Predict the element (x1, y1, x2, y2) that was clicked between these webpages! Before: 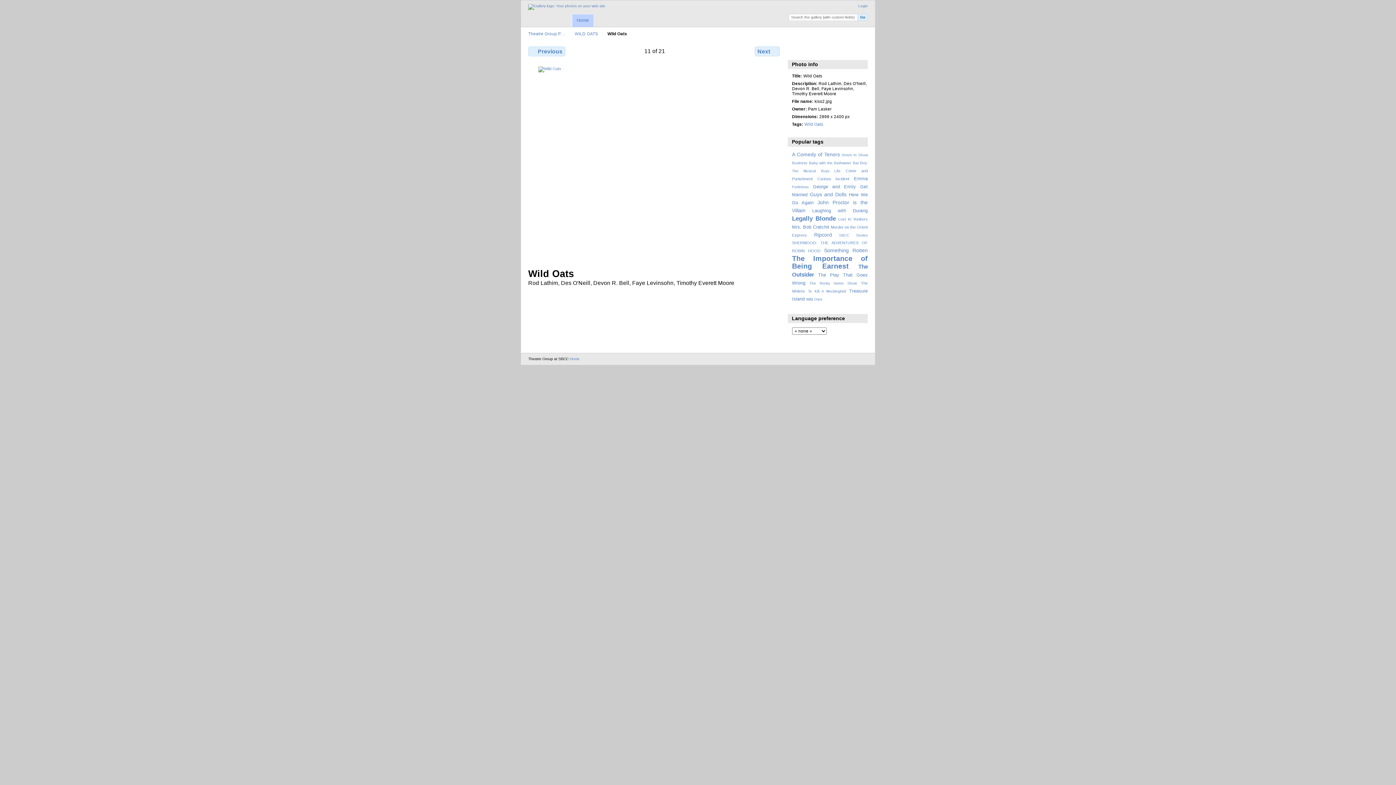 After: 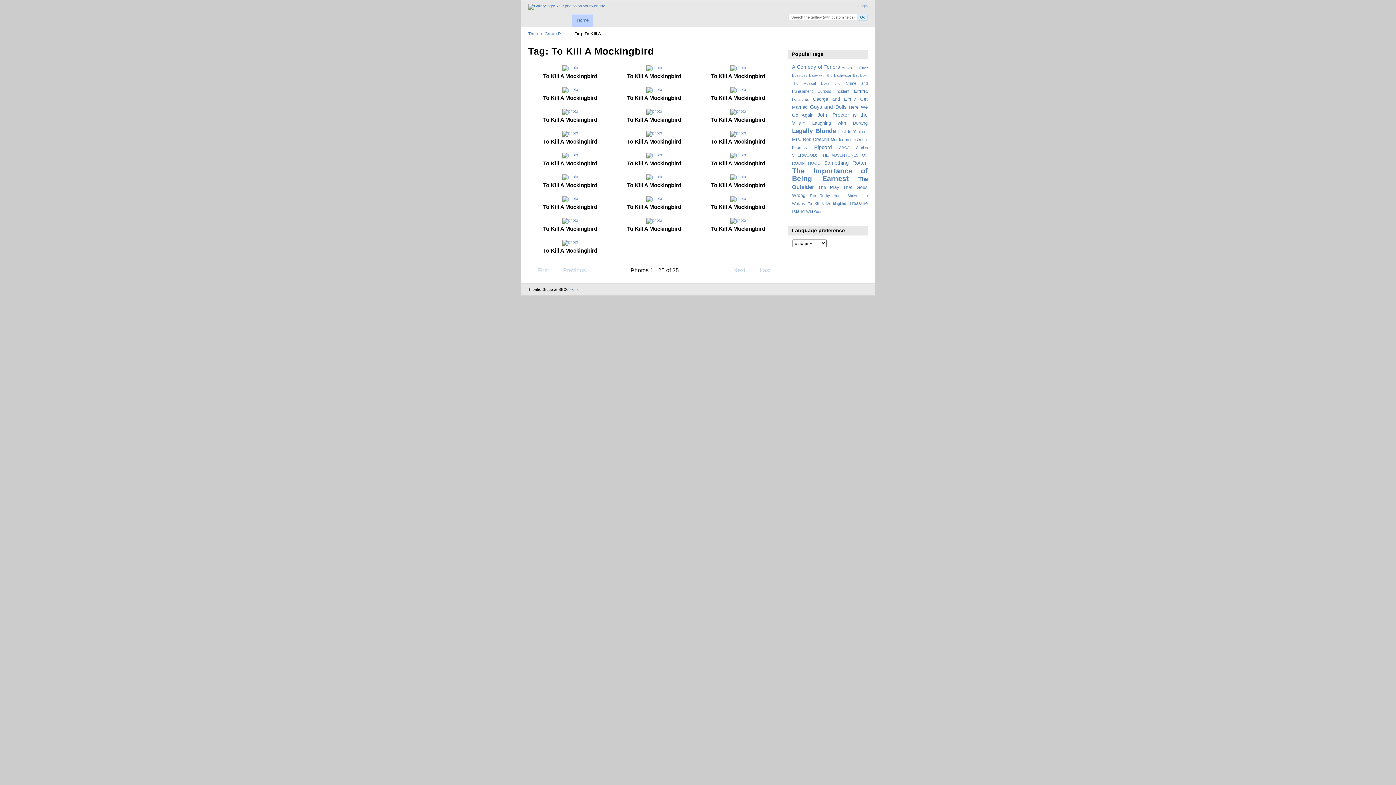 Action: bbox: (808, 289, 846, 293) label: To Kill A Mockingbird